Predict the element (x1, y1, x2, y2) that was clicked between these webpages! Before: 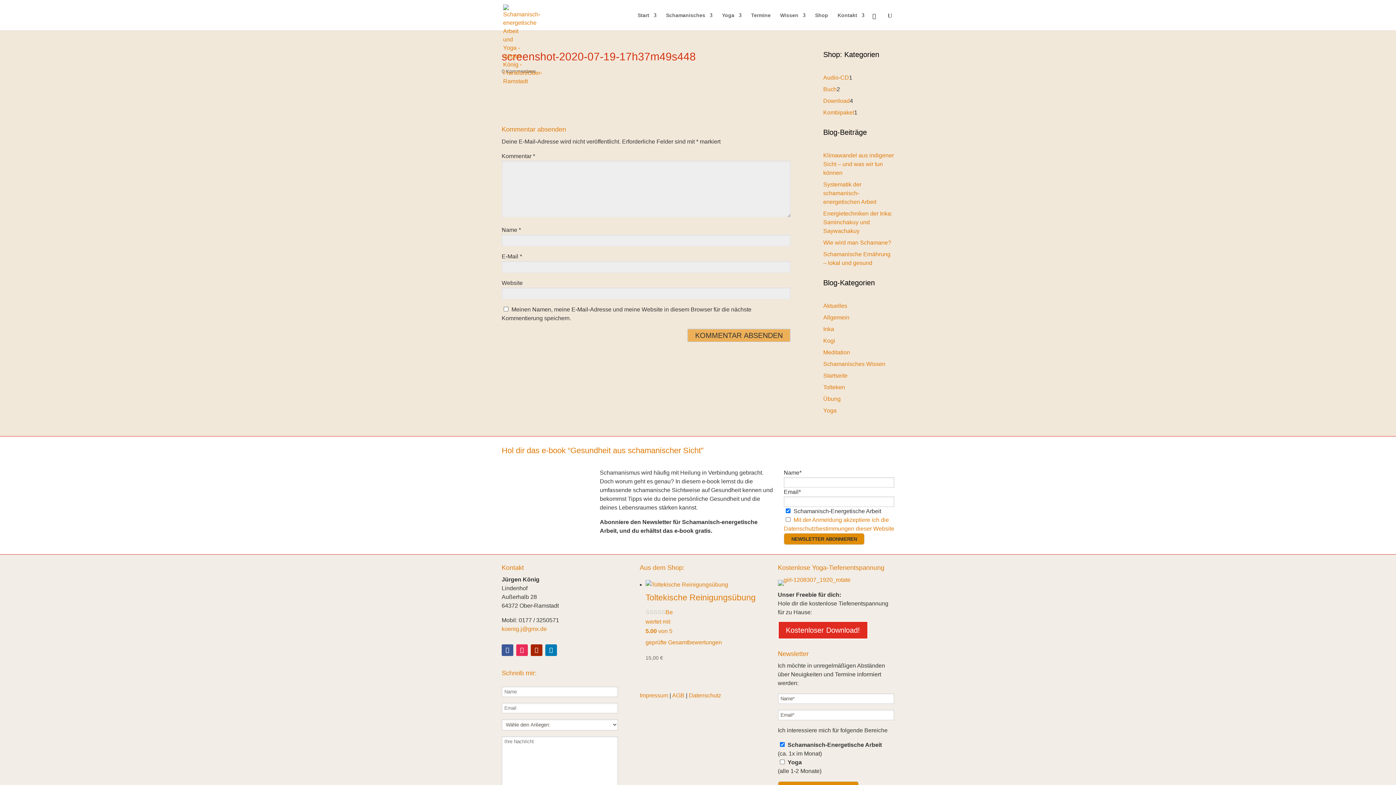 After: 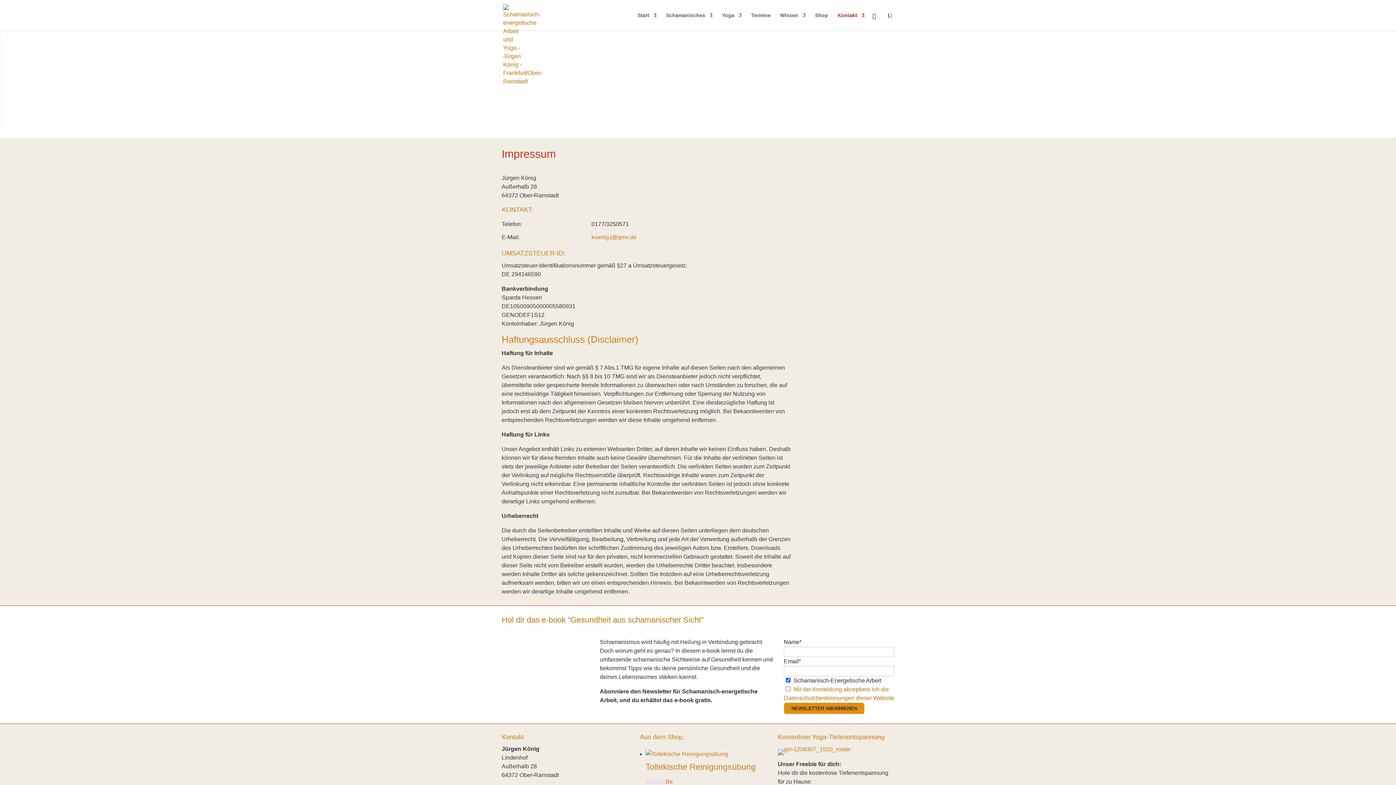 Action: label: Impressum bbox: (639, 692, 668, 698)